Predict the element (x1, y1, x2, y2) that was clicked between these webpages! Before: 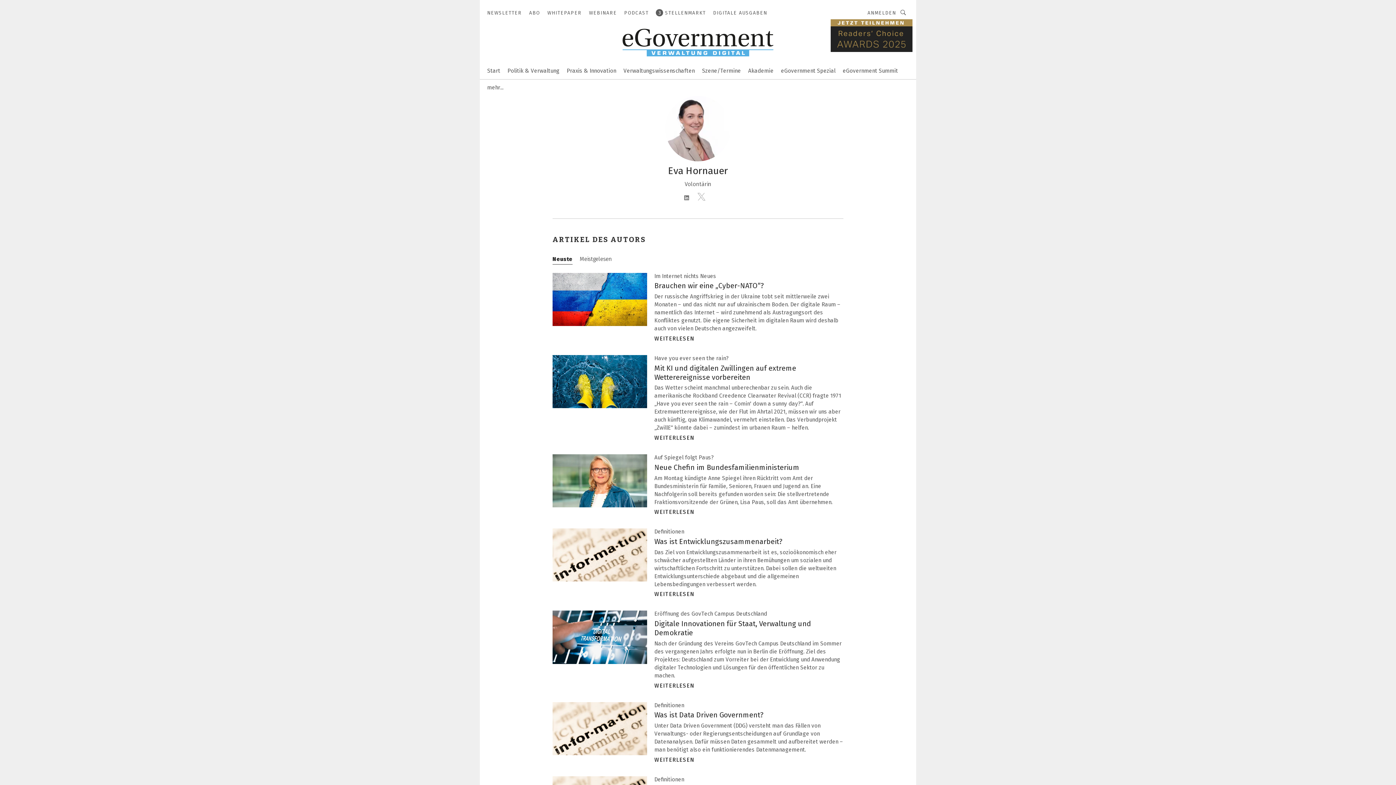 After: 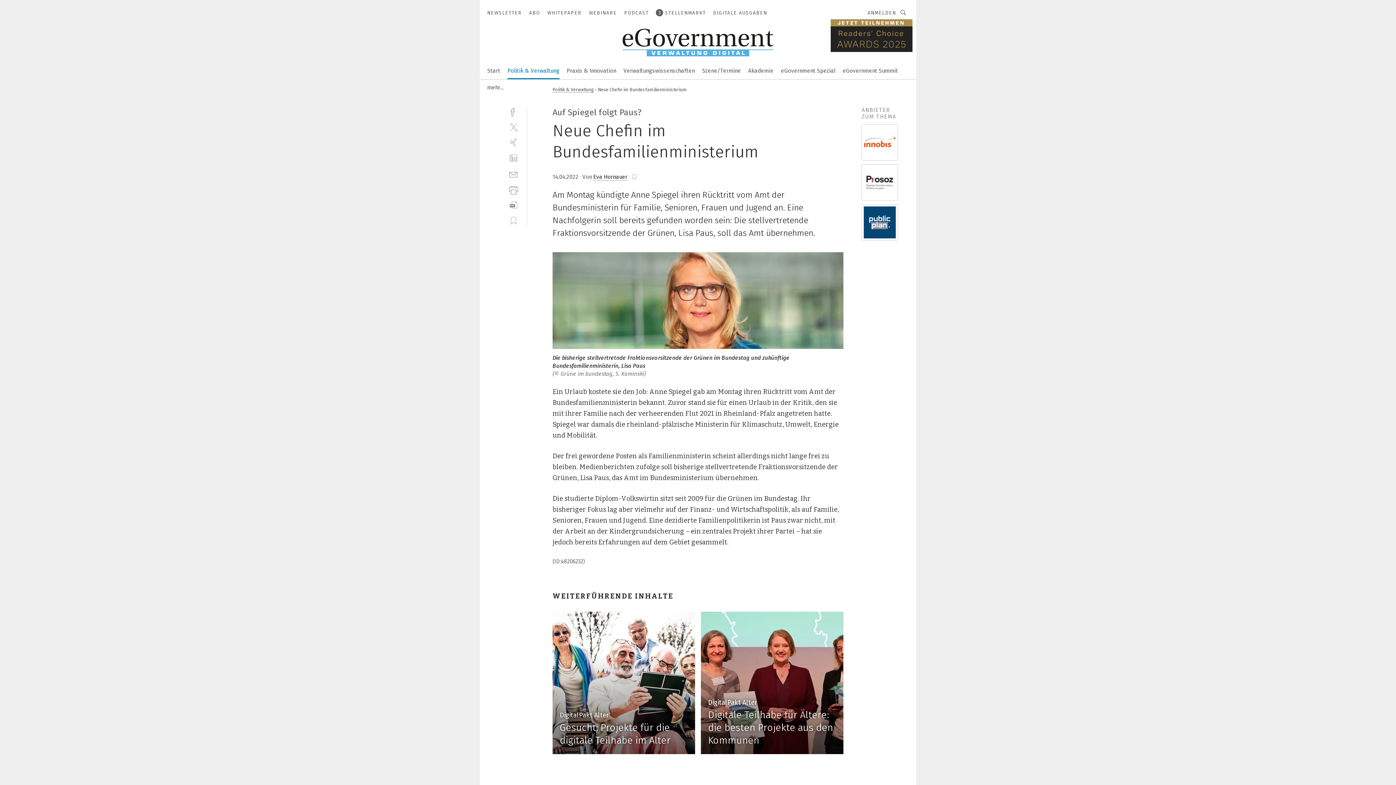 Action: label: Neue Chefin im Bundesfamilienministerium bbox: (654, 463, 799, 471)